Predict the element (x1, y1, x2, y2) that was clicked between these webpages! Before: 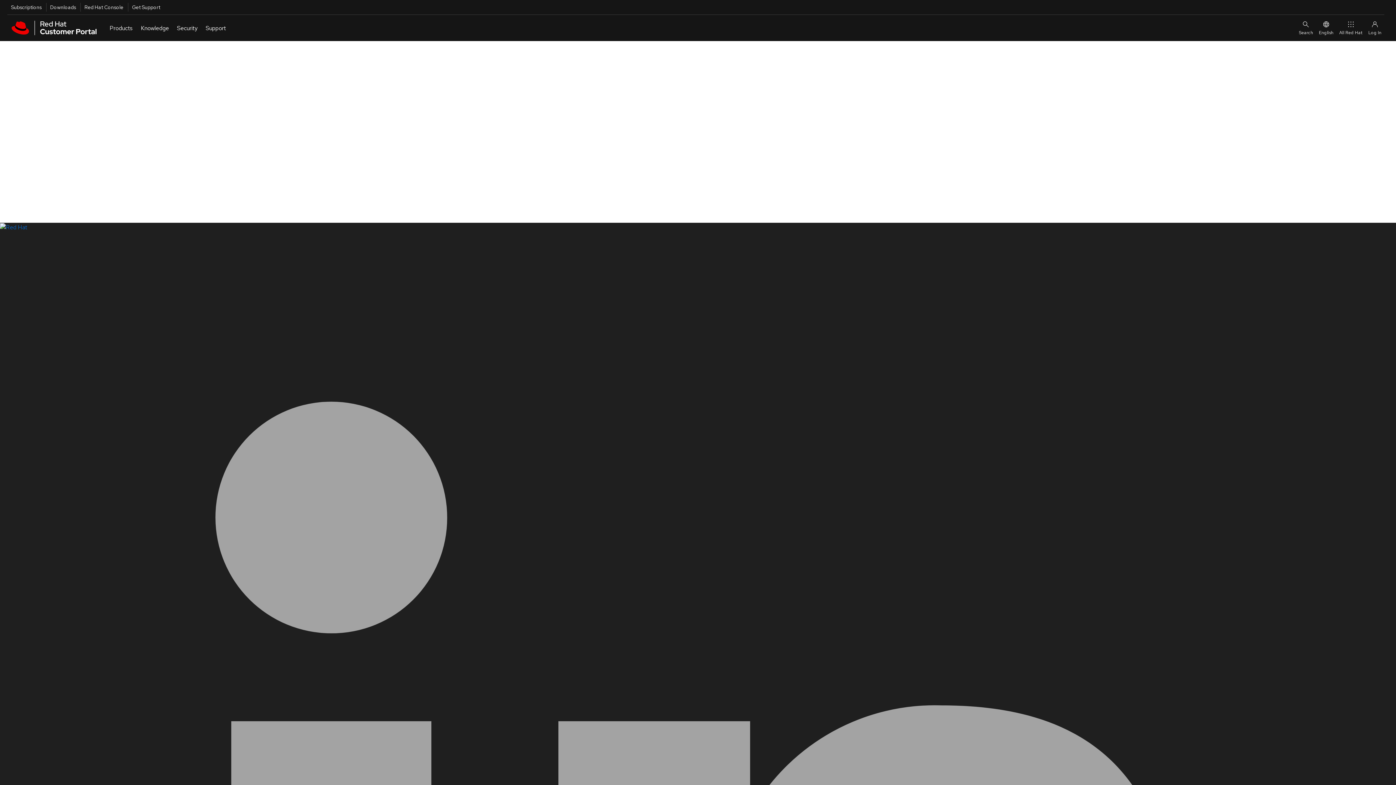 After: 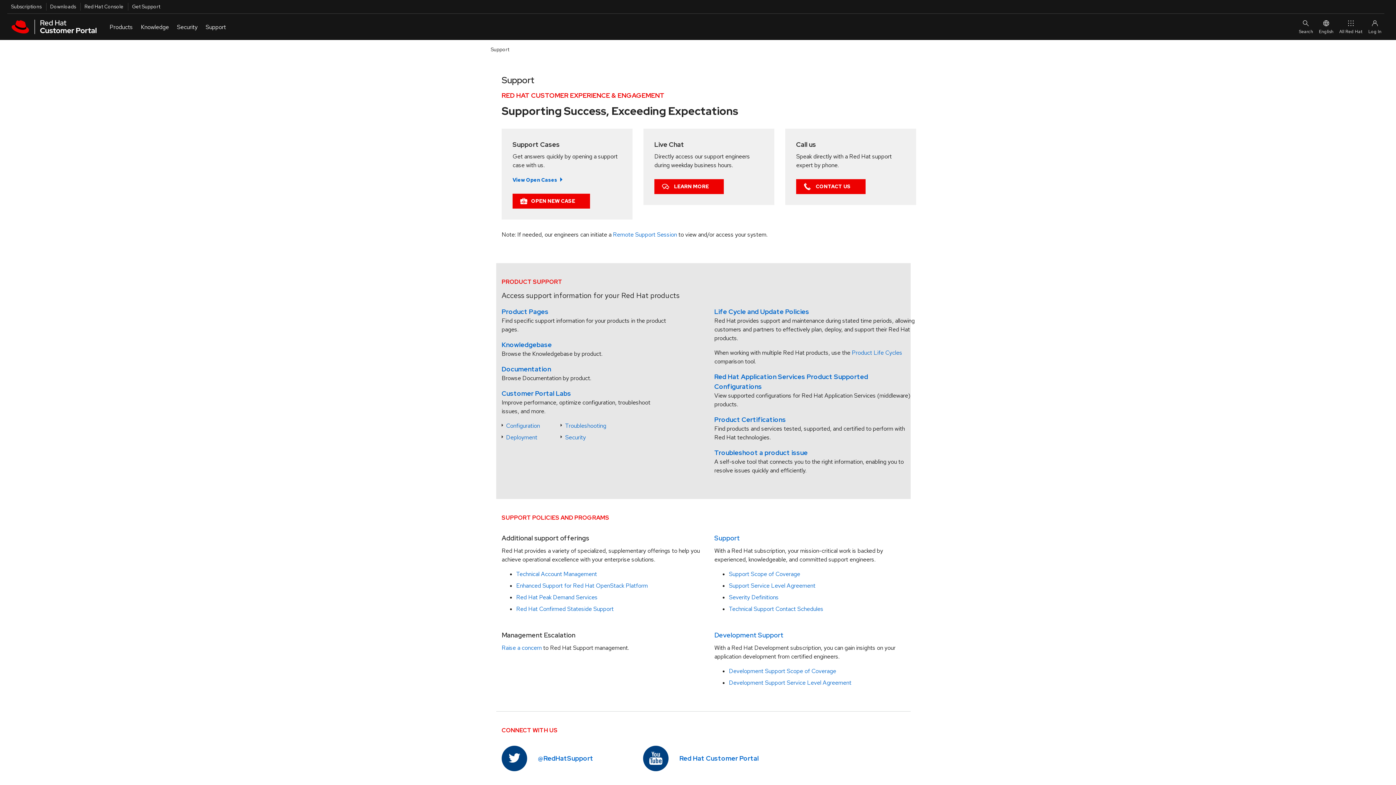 Action: bbox: (127, 2, 160, 11) label: Get Support